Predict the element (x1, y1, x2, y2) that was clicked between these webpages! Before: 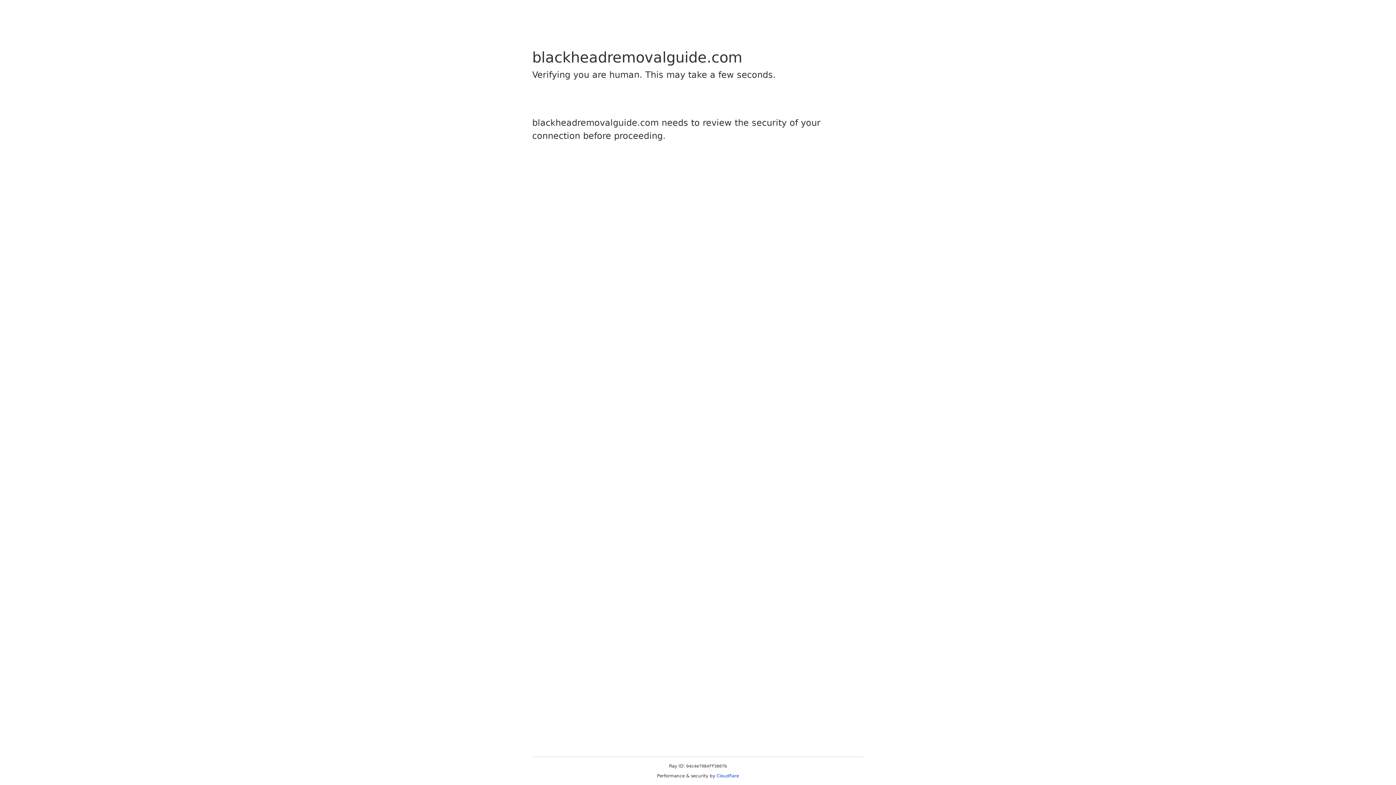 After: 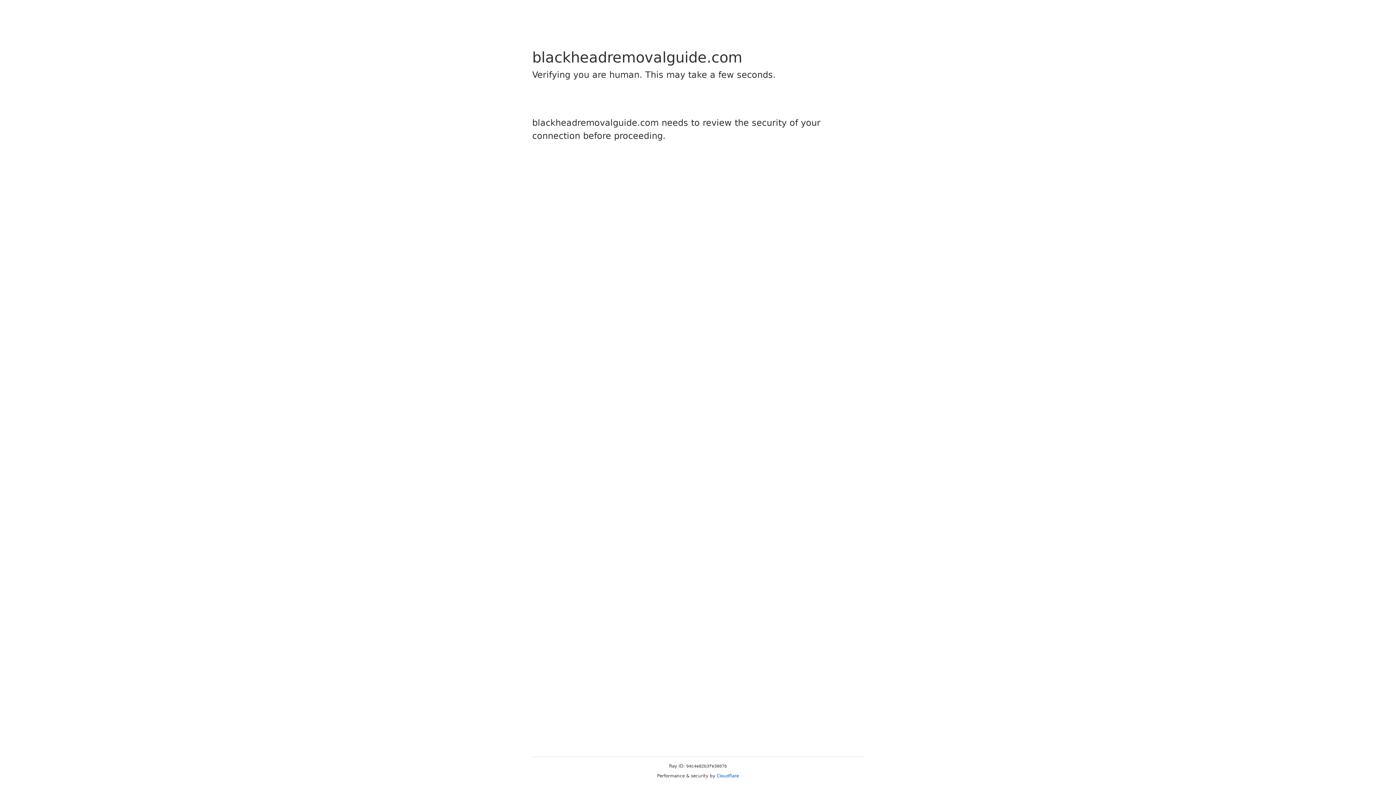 Action: bbox: (716, 773, 739, 778) label: Cloudflare